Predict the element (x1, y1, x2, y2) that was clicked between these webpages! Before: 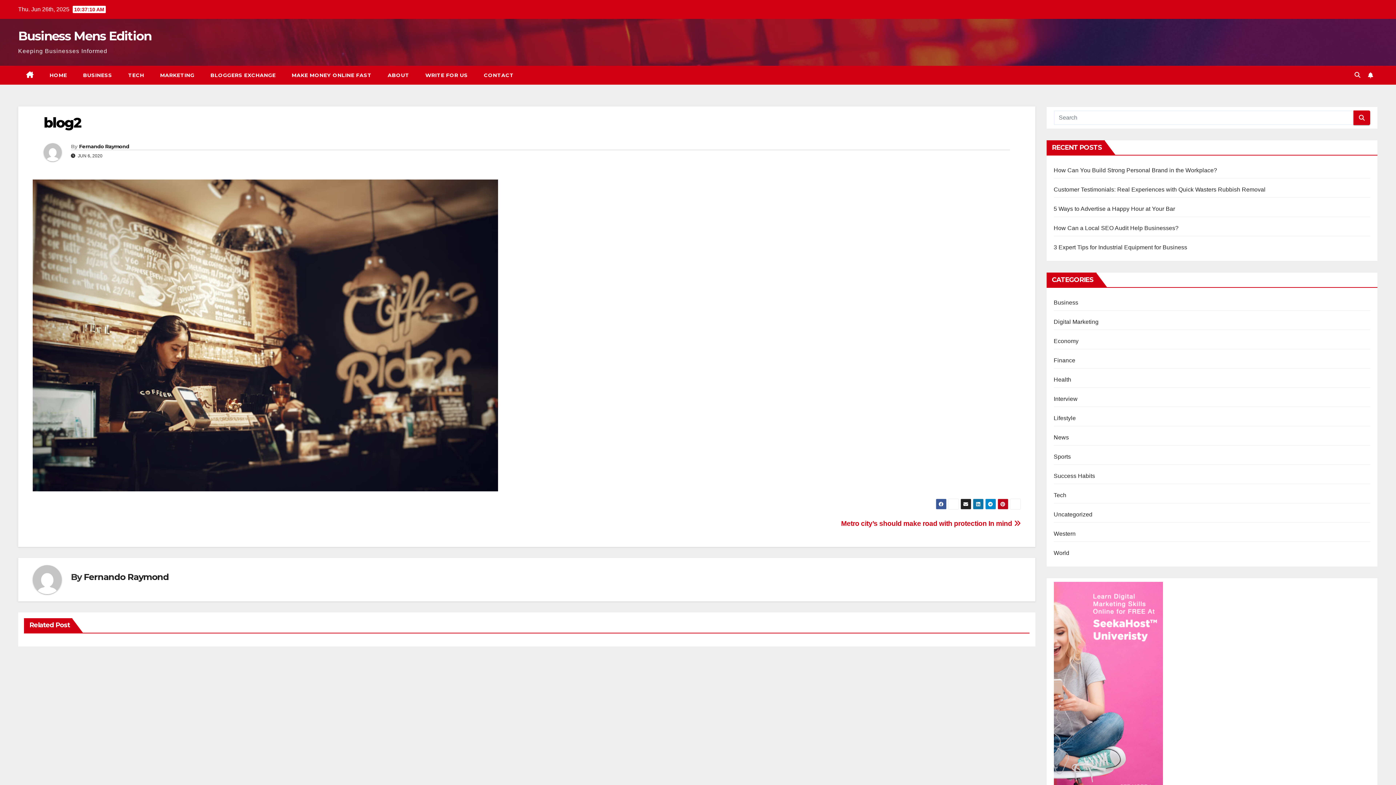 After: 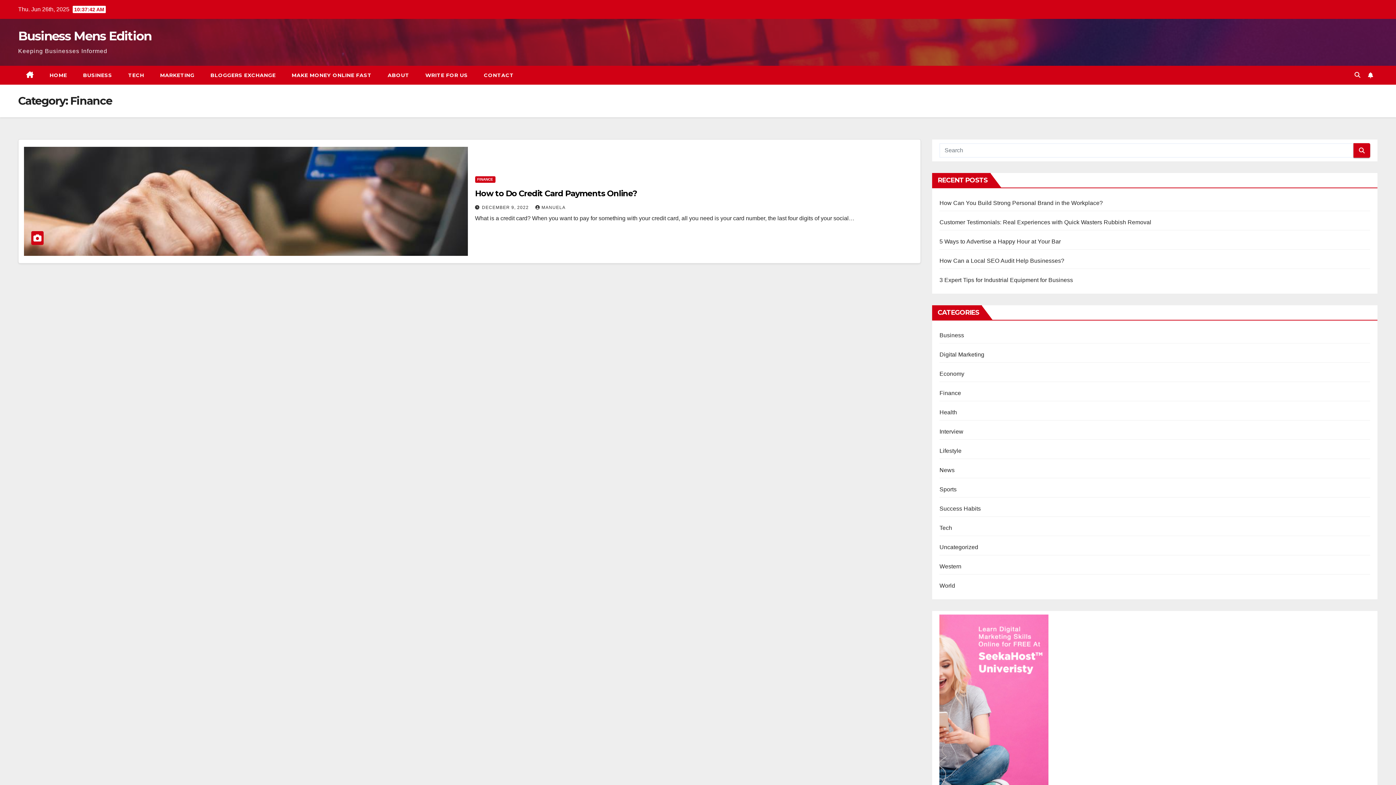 Action: label: Finance bbox: (1054, 357, 1075, 363)